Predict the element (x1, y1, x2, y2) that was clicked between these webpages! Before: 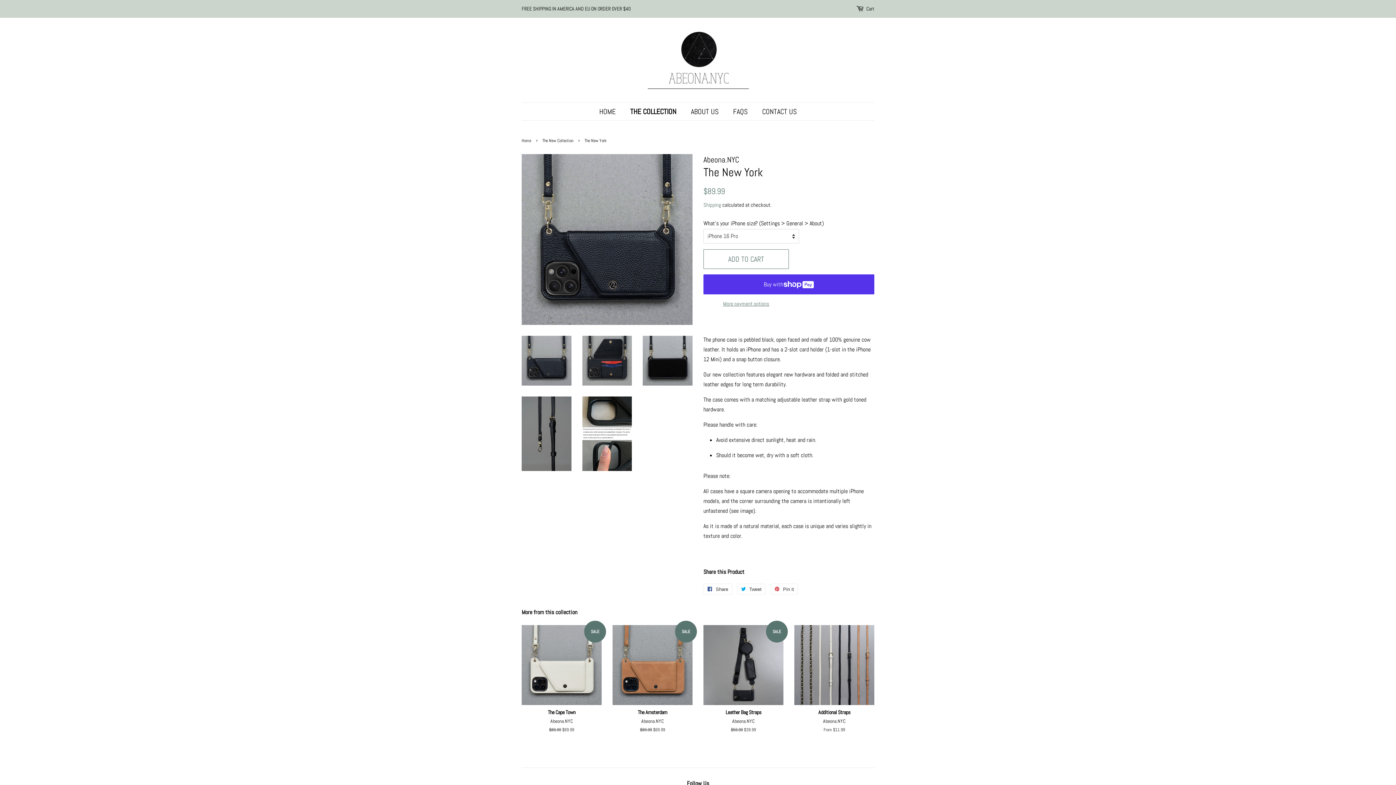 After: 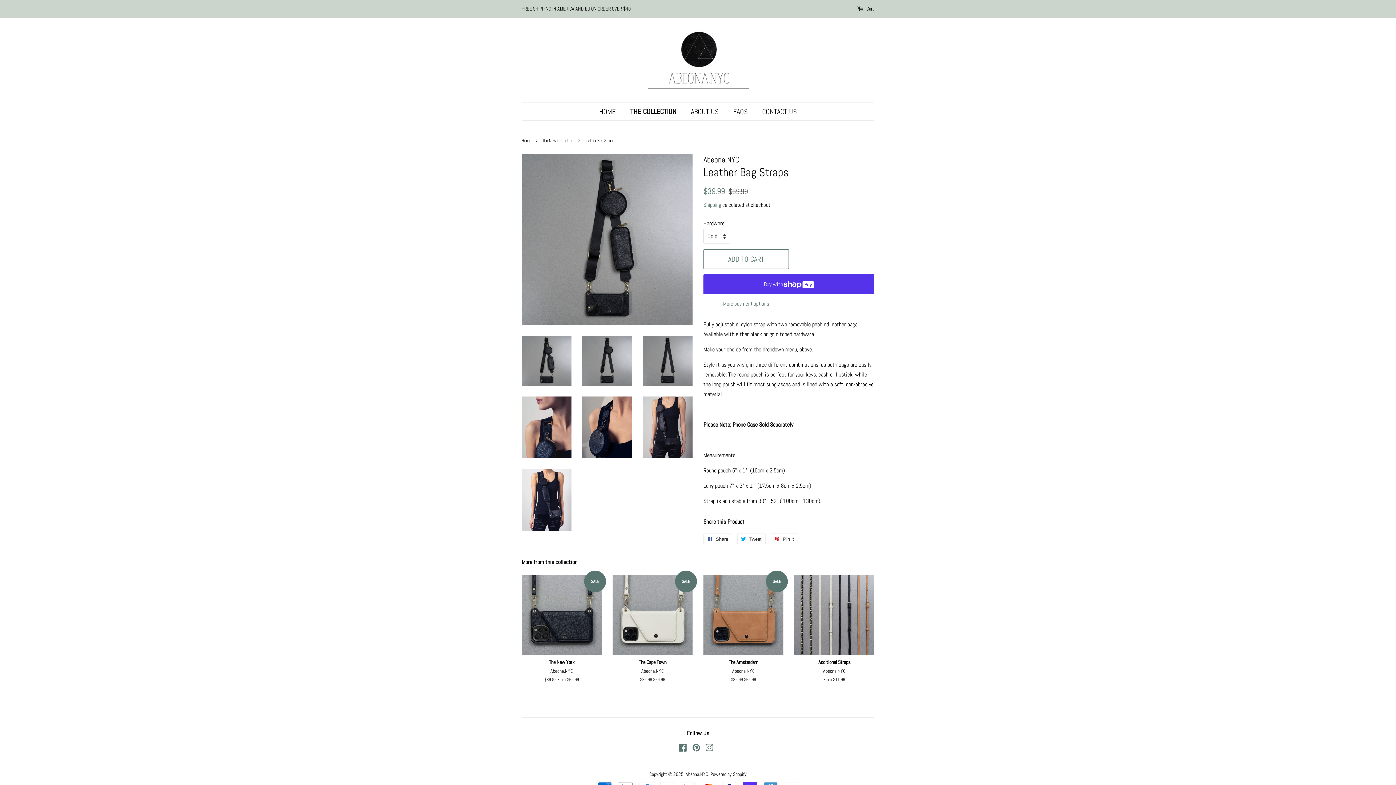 Action: label: SALE

Leather Bag Straps

Abeona.NYC

Regular price
$59.99 
Sale price
$39.99 bbox: (703, 625, 783, 746)